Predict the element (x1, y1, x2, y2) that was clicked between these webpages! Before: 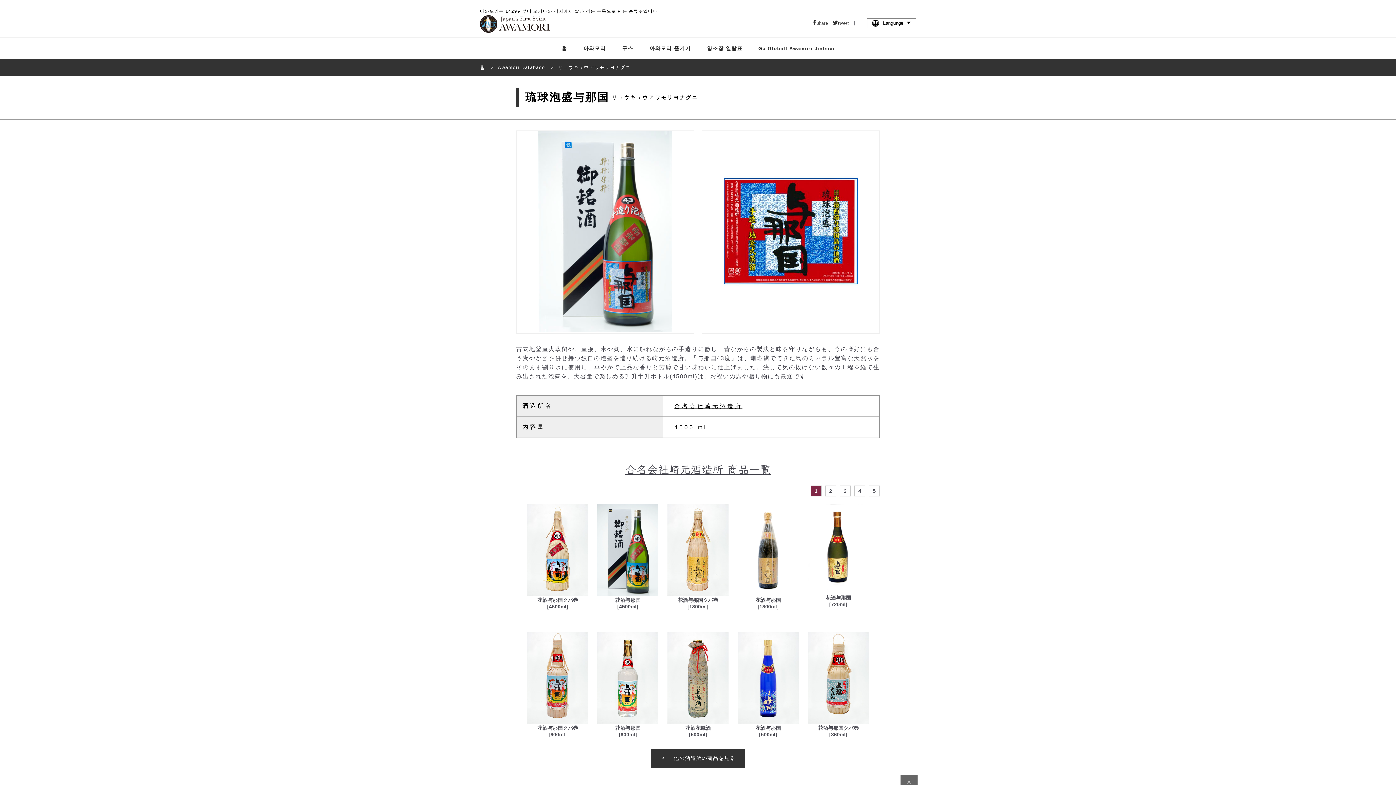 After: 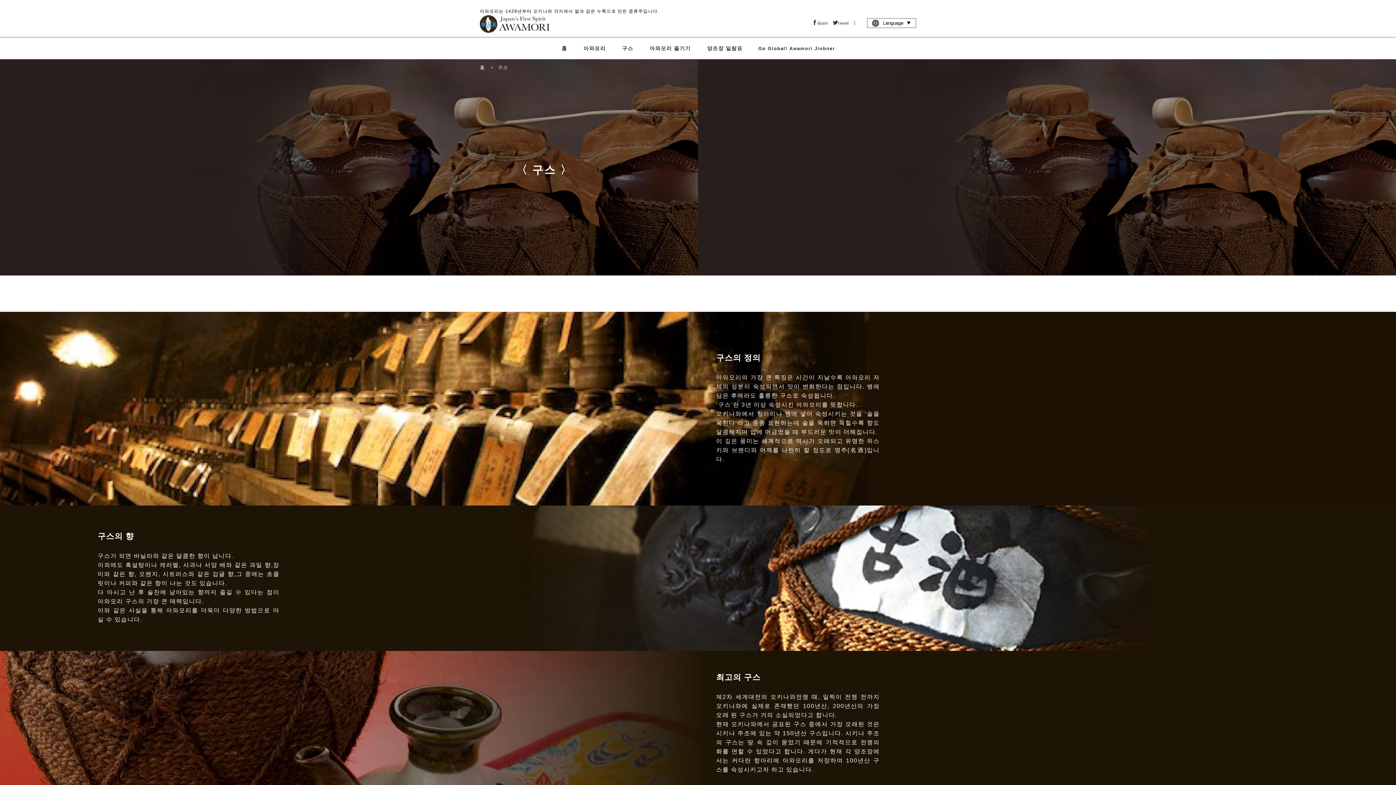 Action: label: 구스 bbox: (614, 37, 641, 59)